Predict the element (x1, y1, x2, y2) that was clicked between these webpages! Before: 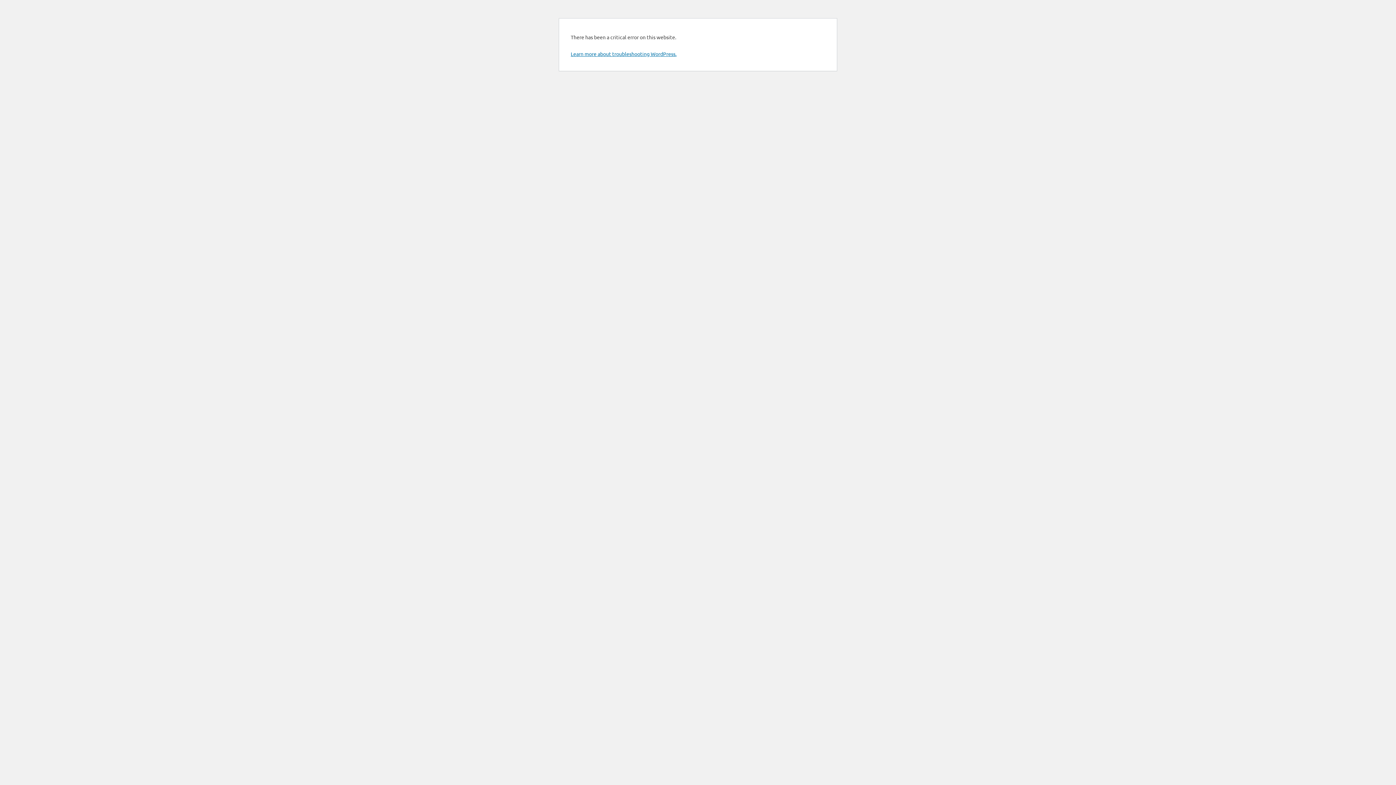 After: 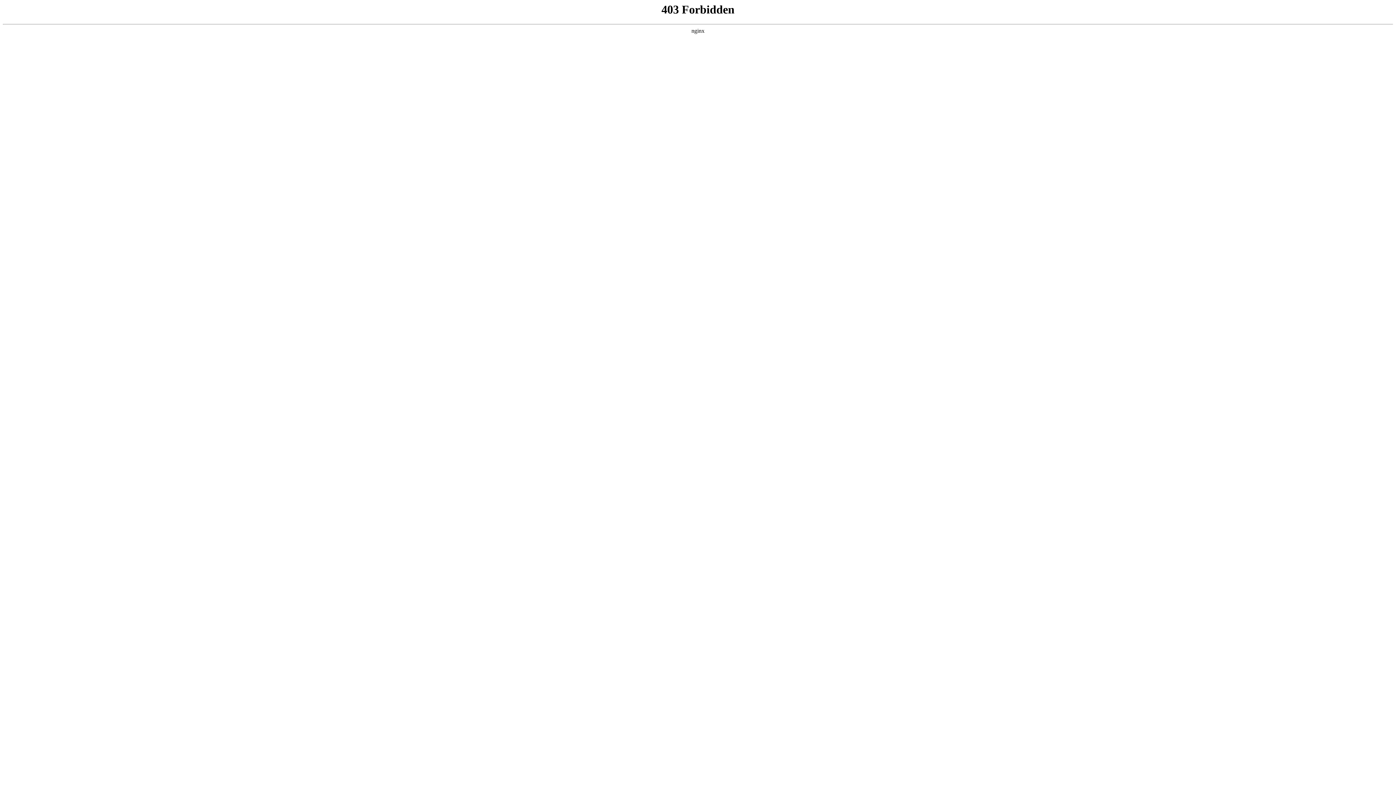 Action: label: Learn more about troubleshooting WordPress. bbox: (570, 50, 676, 57)